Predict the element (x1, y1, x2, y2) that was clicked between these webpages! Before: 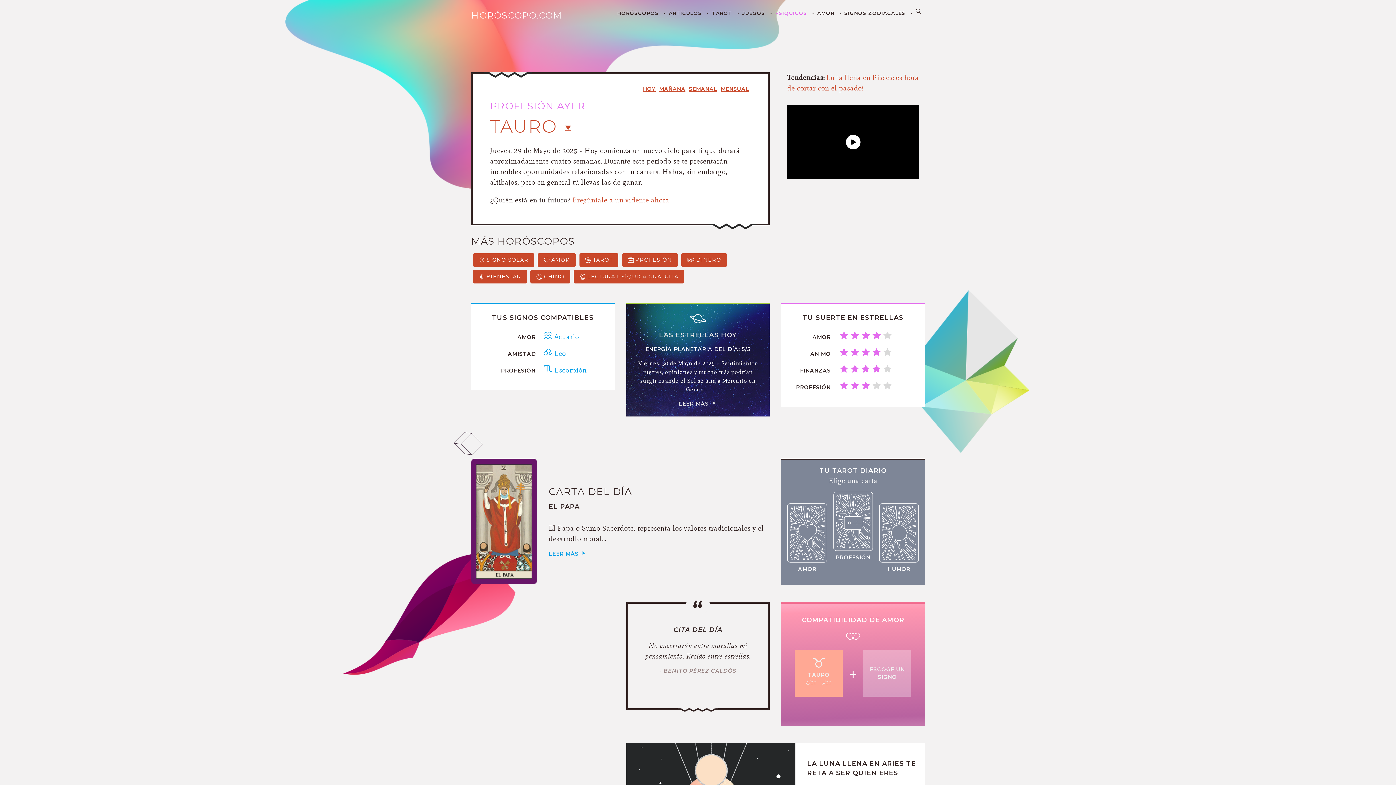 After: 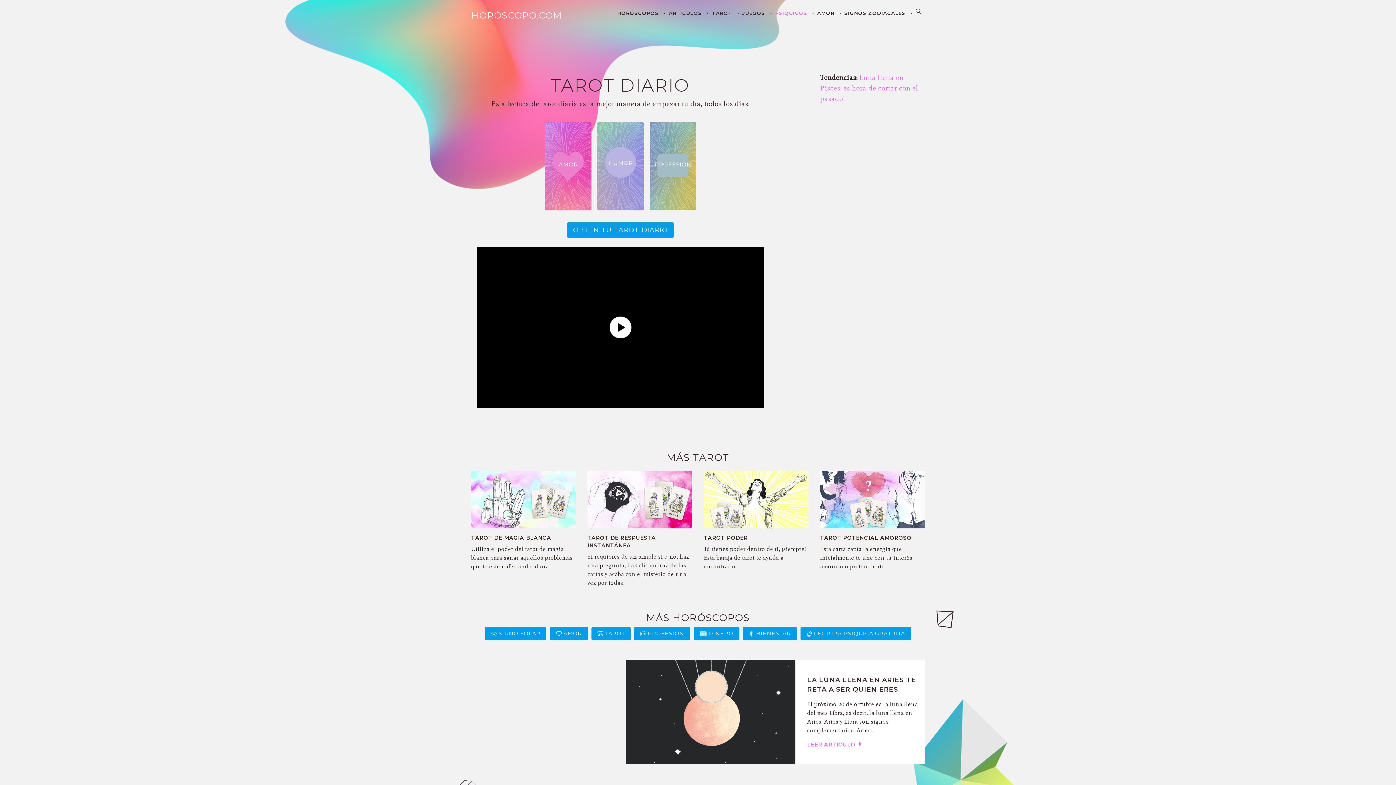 Action: label: PROFESIÓN bbox: (833, 492, 873, 561)